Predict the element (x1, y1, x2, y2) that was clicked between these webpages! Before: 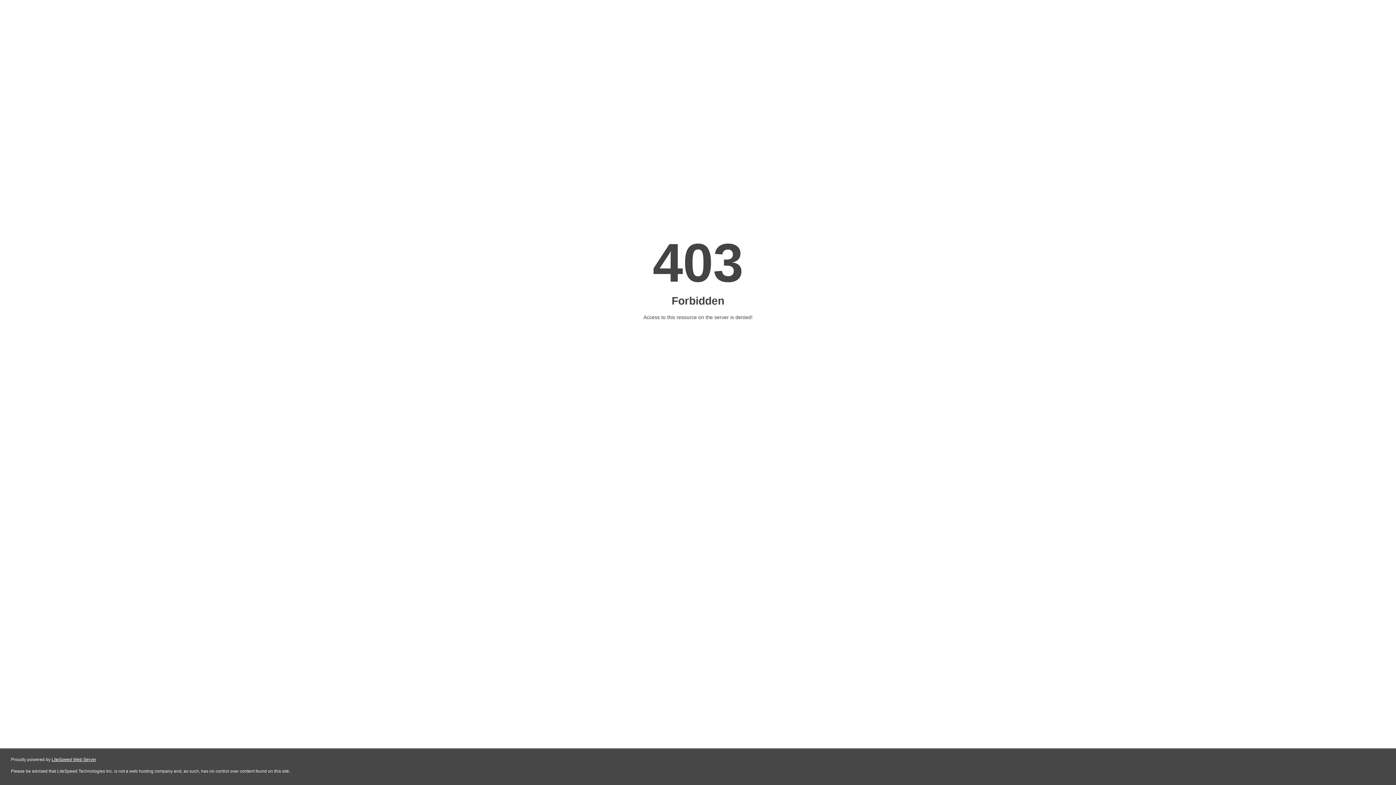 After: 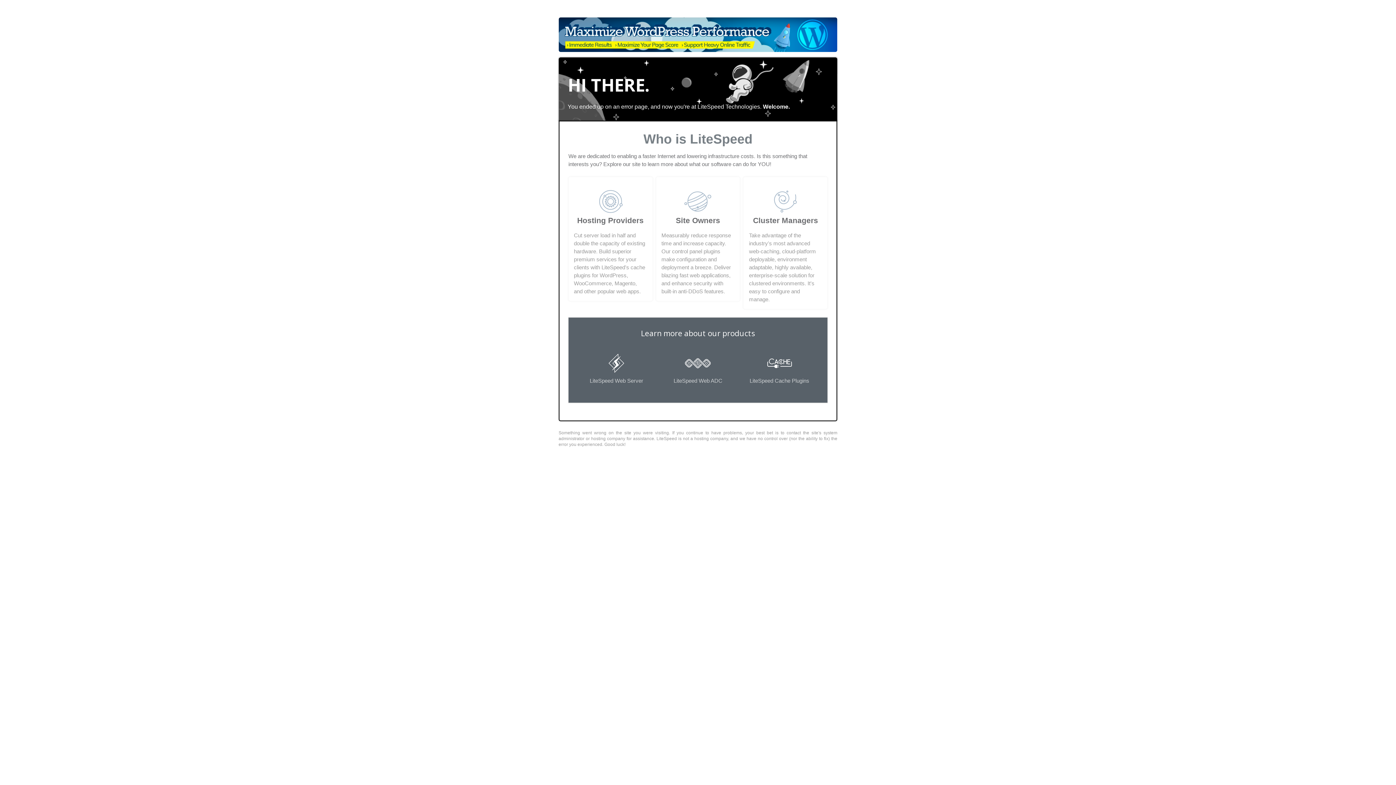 Action: bbox: (51, 757, 96, 762) label: LiteSpeed Web Server